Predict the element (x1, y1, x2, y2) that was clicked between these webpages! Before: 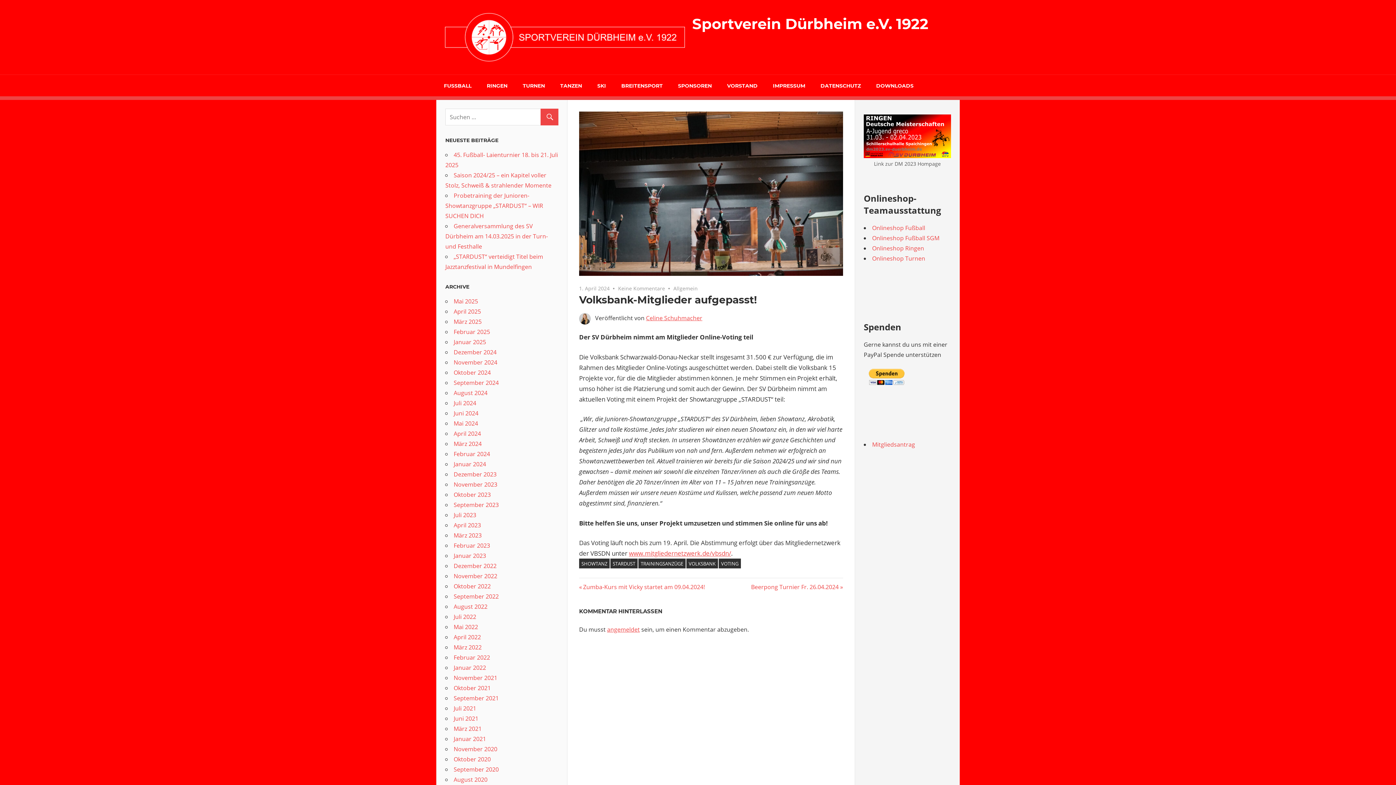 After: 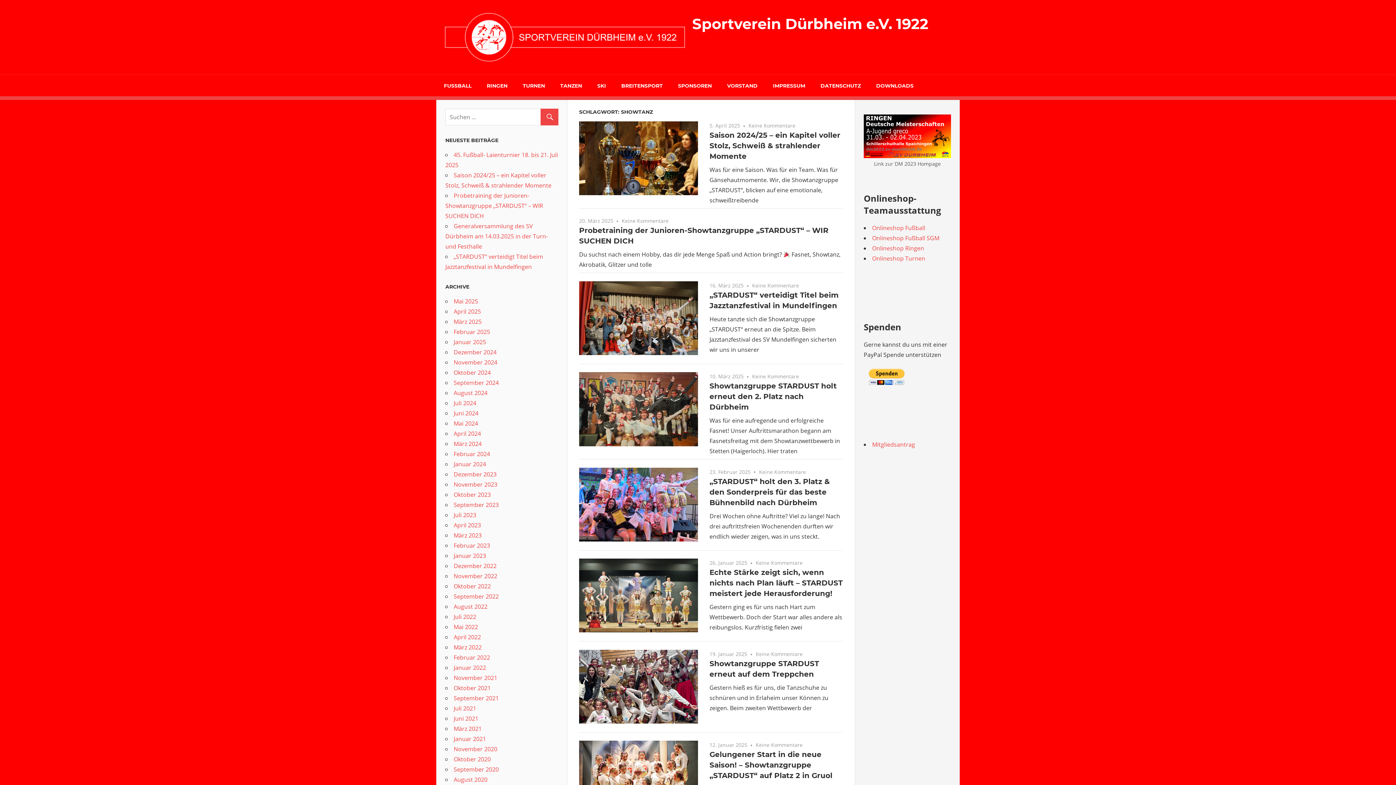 Action: bbox: (579, 558, 609, 568) label: SHOWTANZ